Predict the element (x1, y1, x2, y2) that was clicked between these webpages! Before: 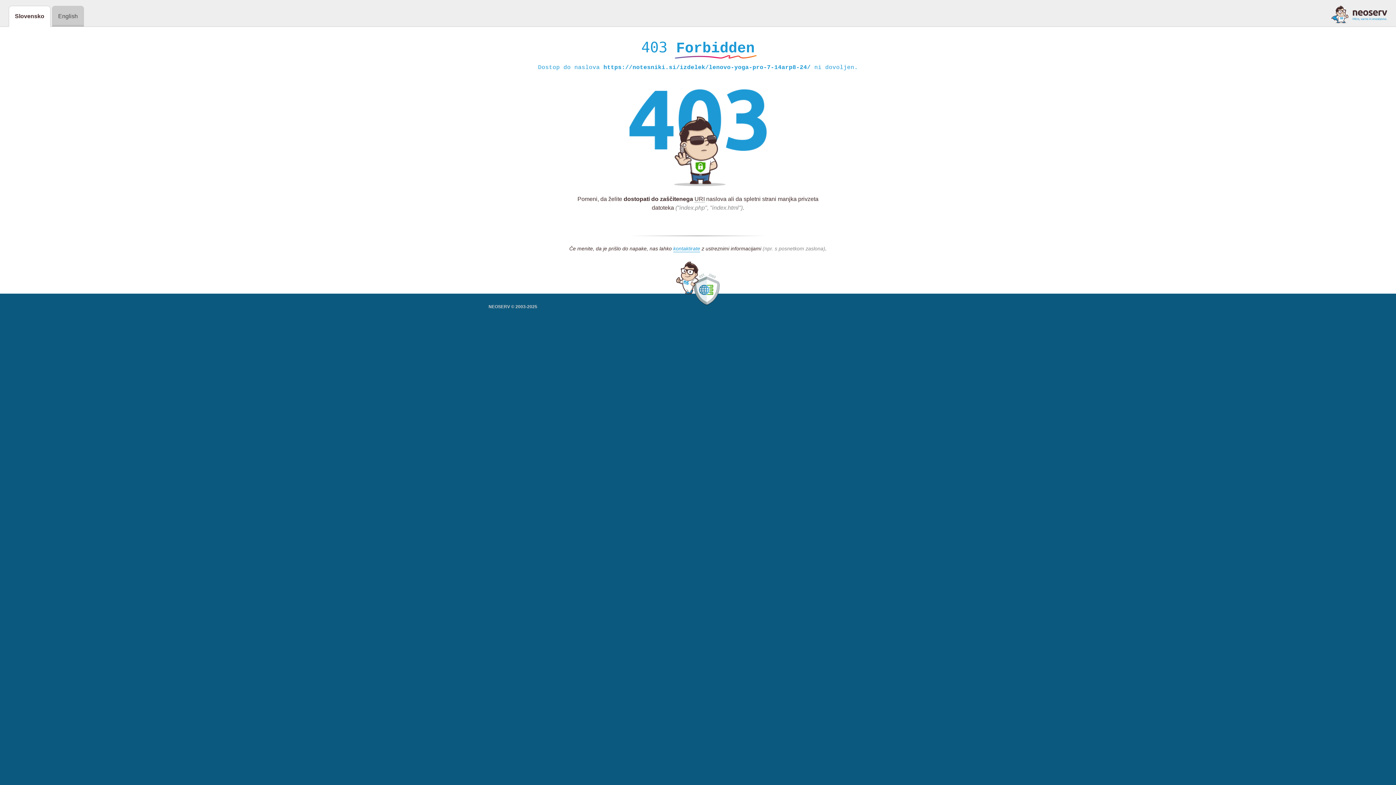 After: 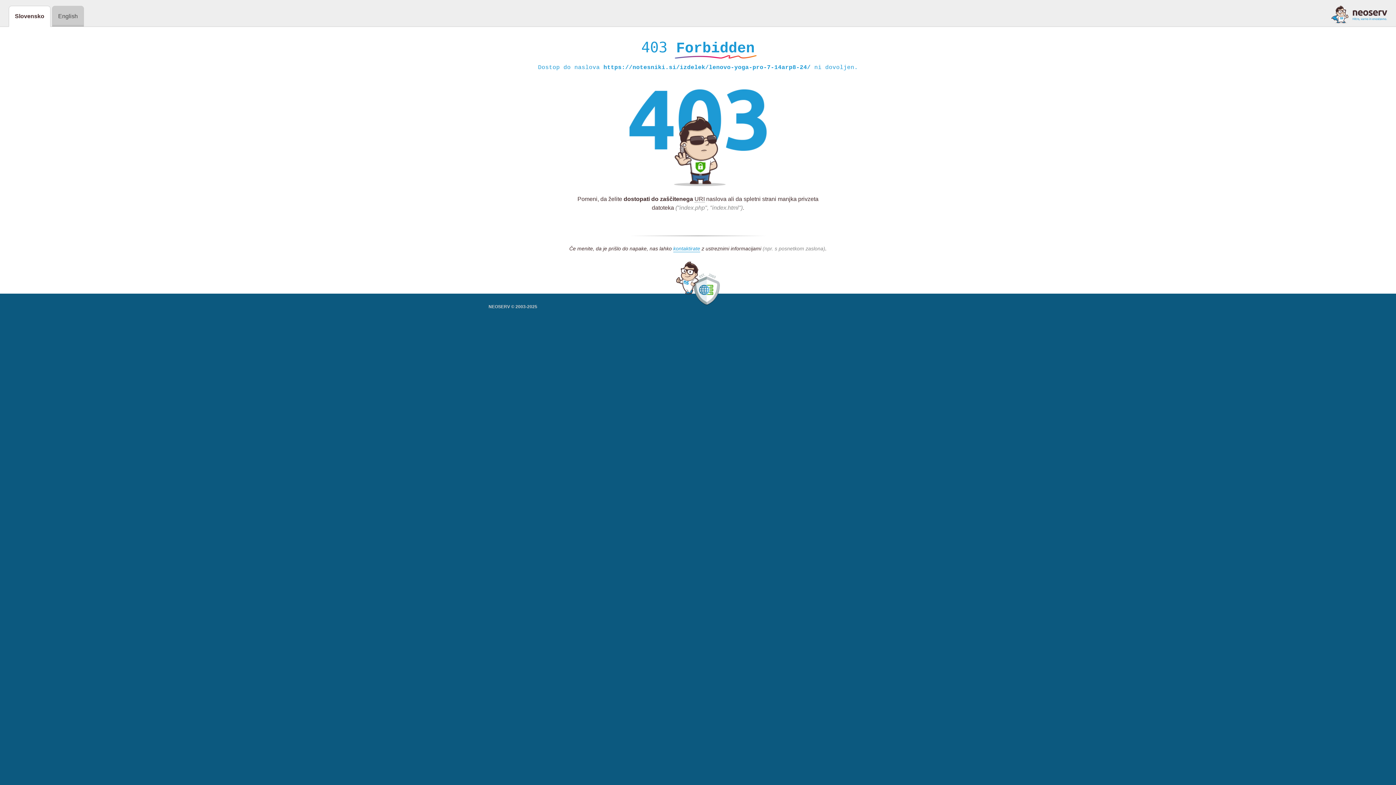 Action: bbox: (1331, 5, 1387, 23)